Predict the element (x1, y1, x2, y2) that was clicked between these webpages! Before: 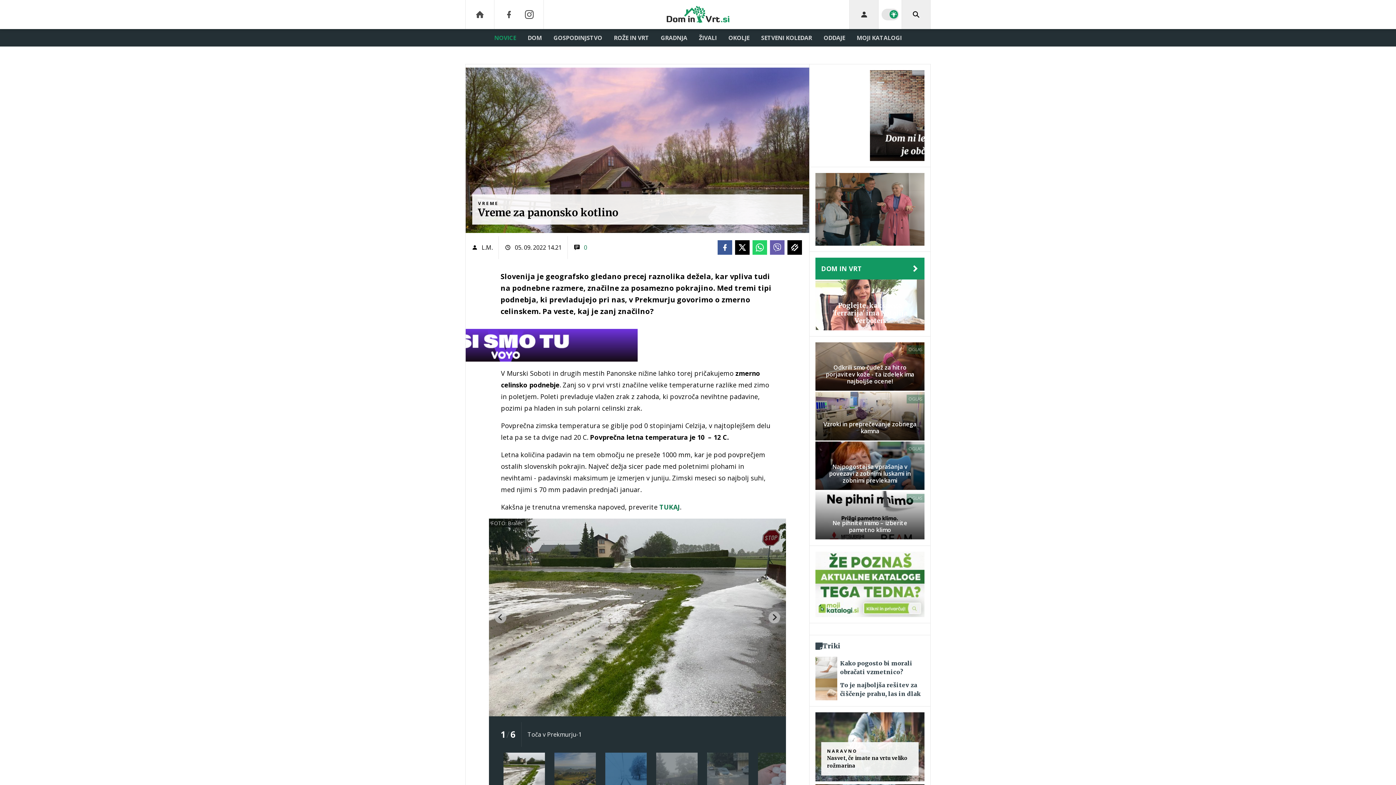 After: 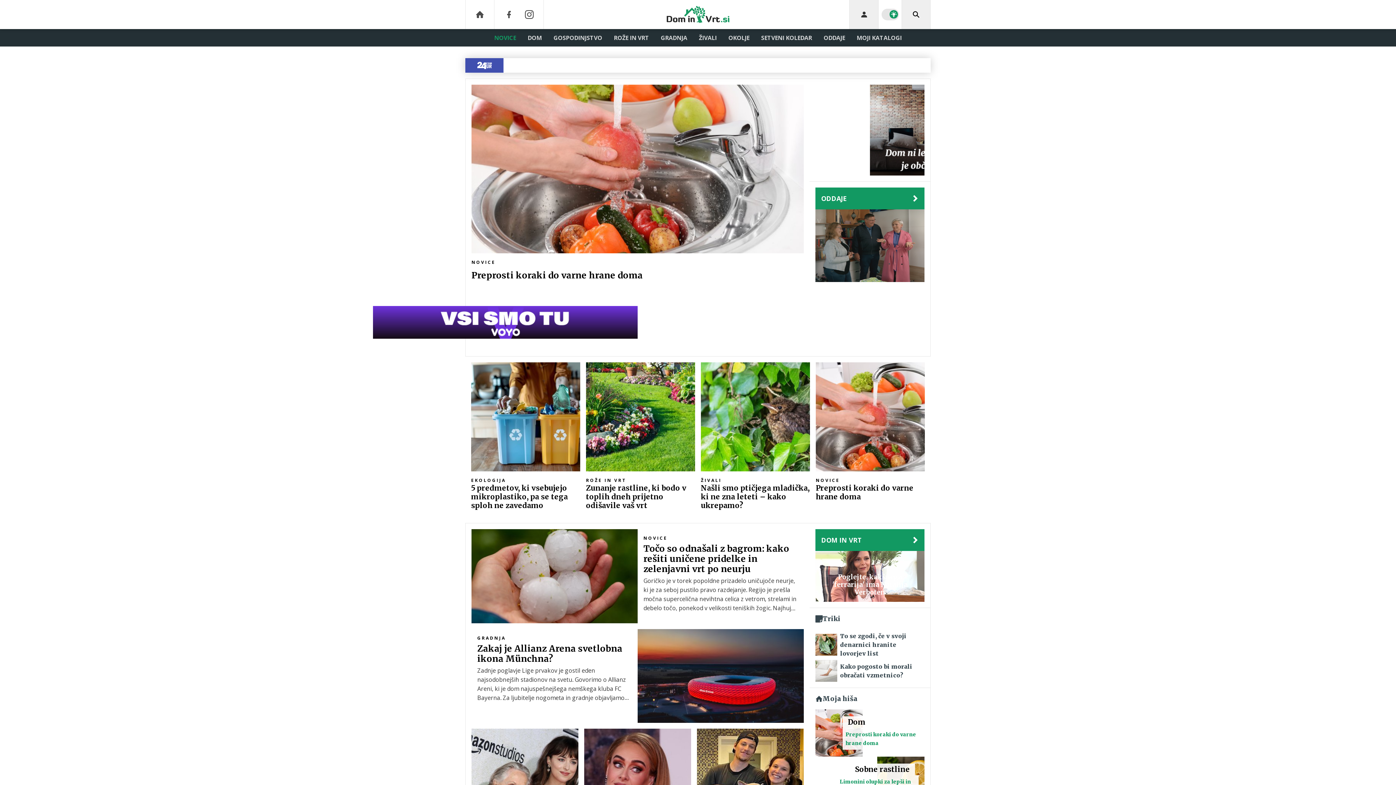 Action: bbox: (488, 29, 522, 46) label: NOVICE